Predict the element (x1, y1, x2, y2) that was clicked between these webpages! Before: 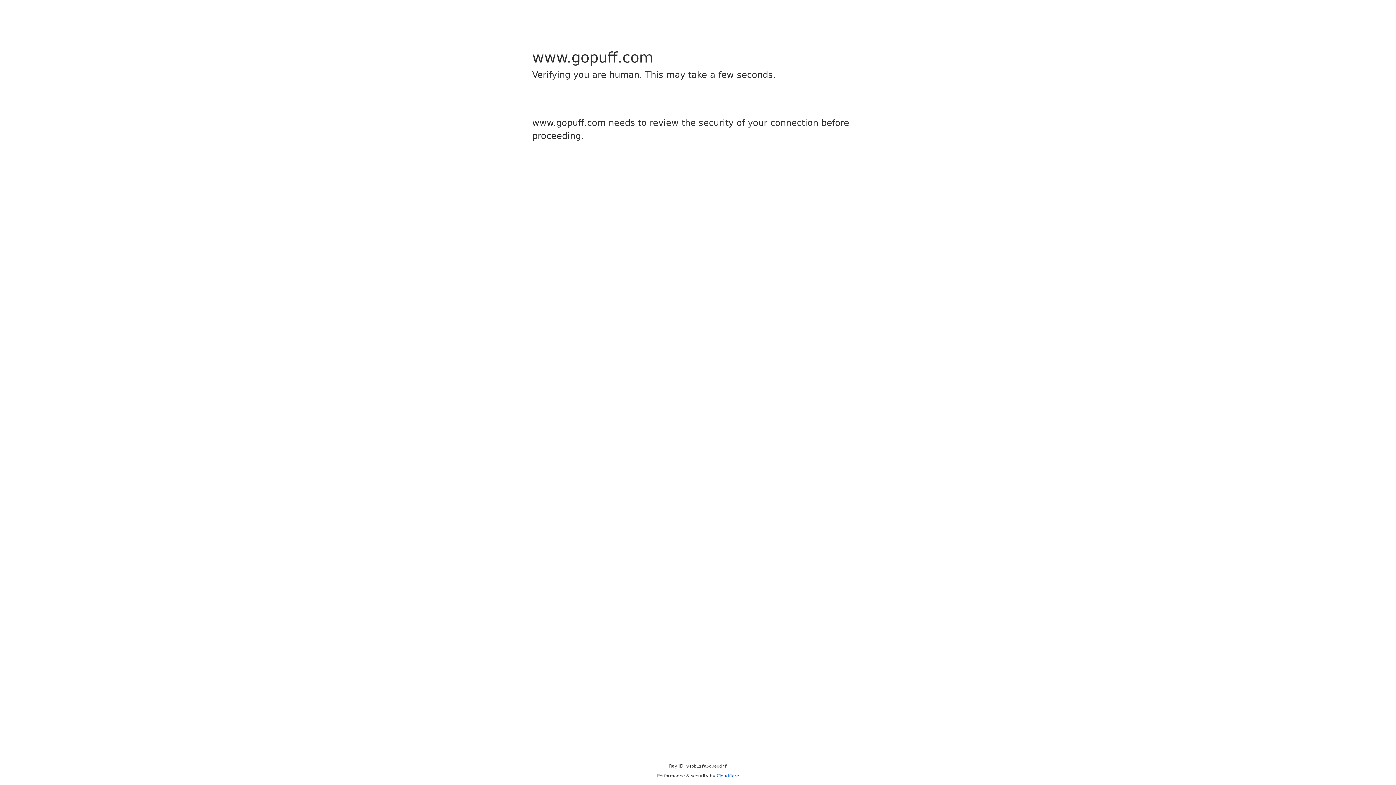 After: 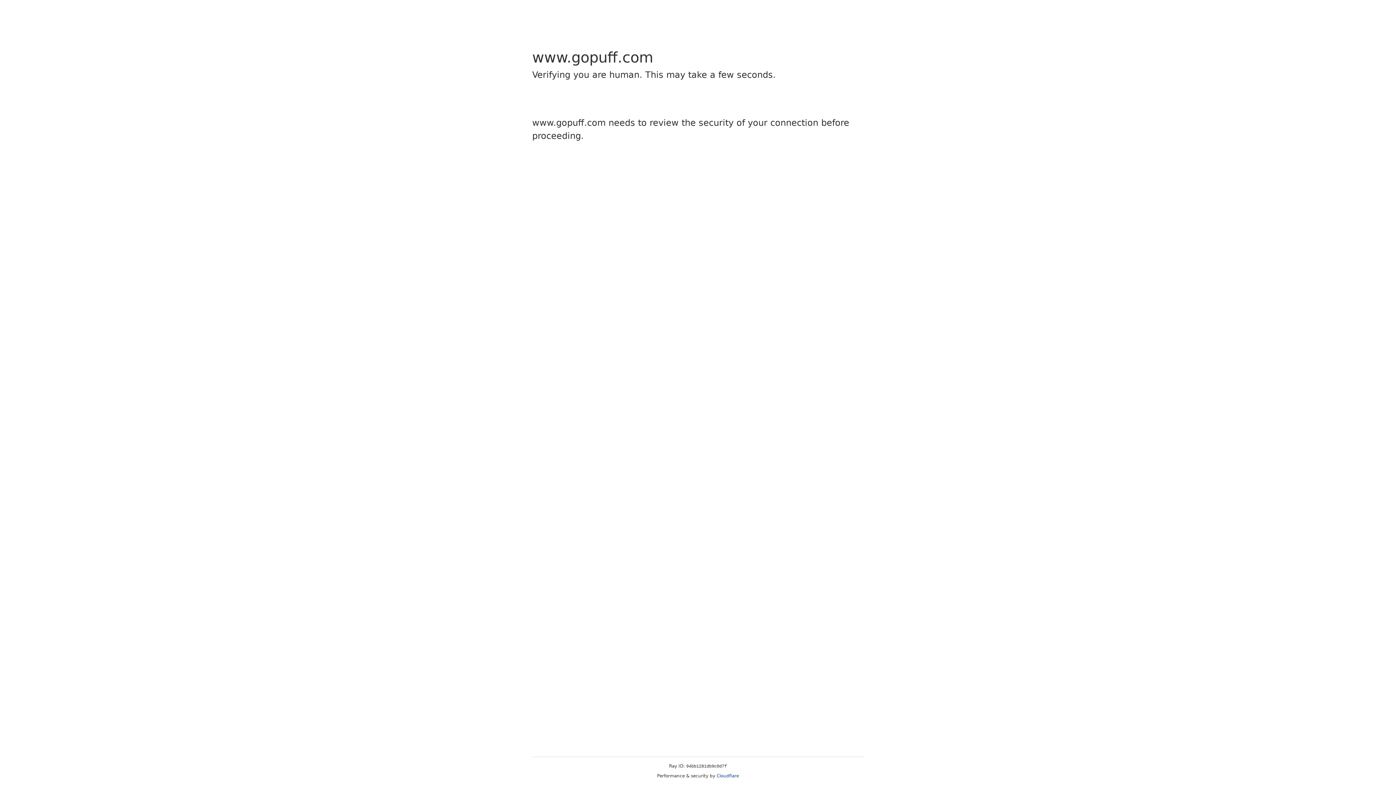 Action: bbox: (716, 773, 739, 778) label: Cloudflare